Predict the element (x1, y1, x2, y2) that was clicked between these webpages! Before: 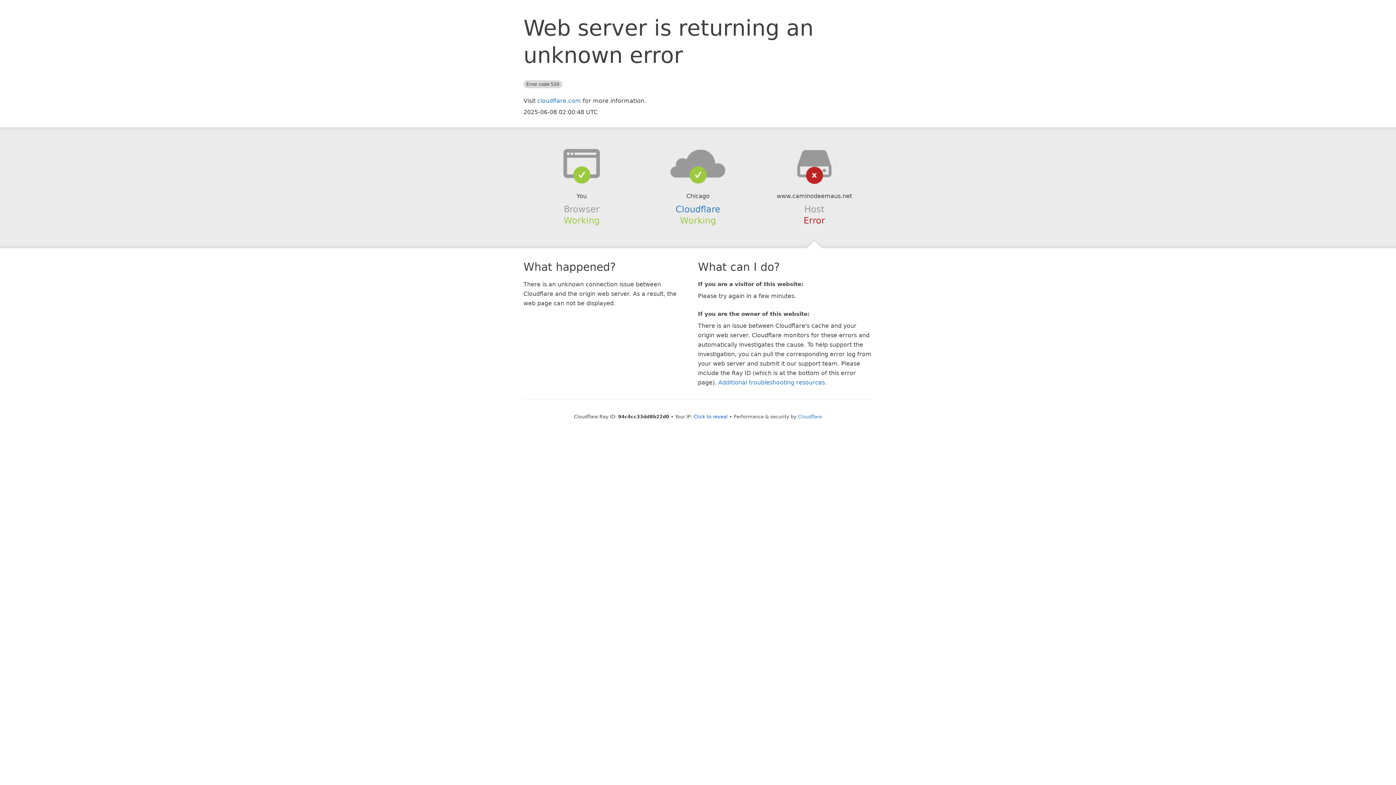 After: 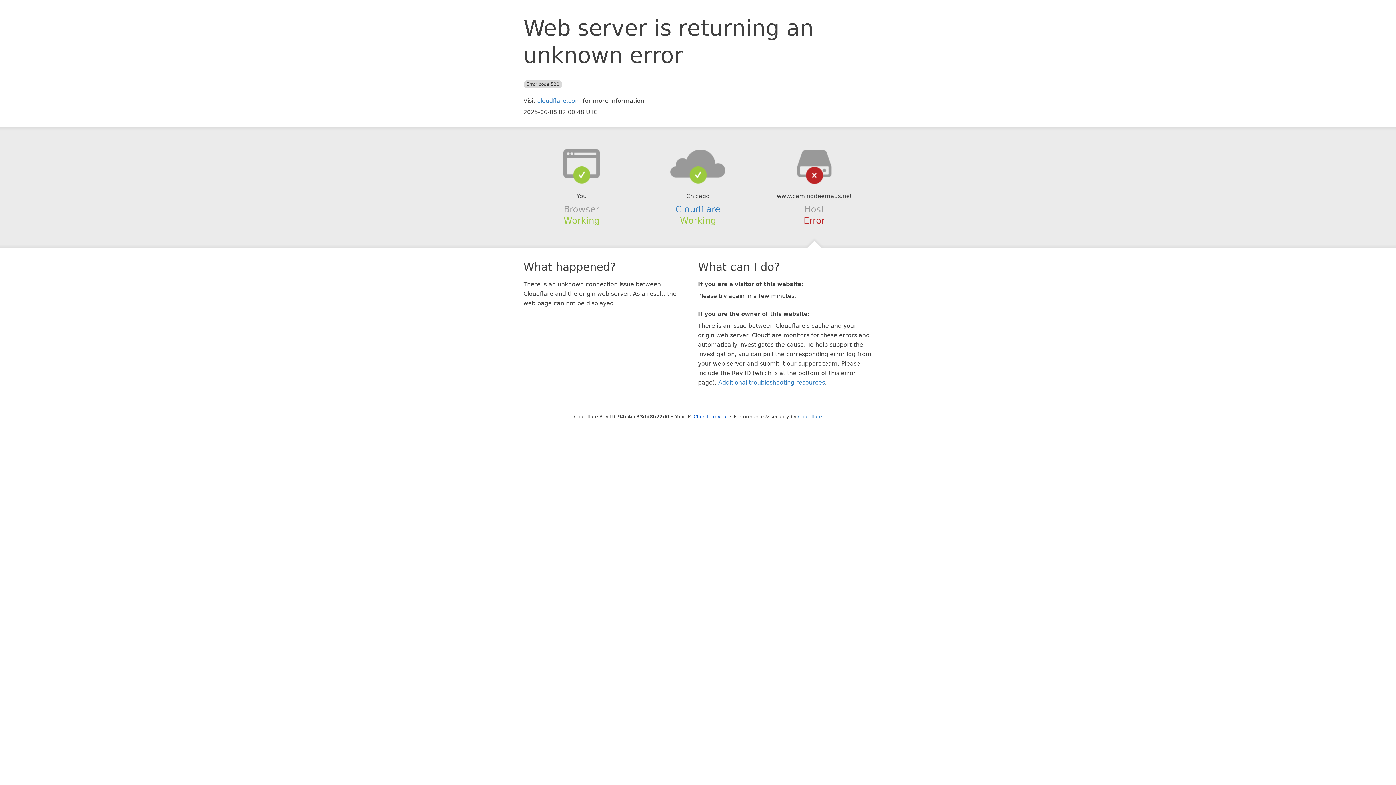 Action: bbox: (639, 148, 756, 178)